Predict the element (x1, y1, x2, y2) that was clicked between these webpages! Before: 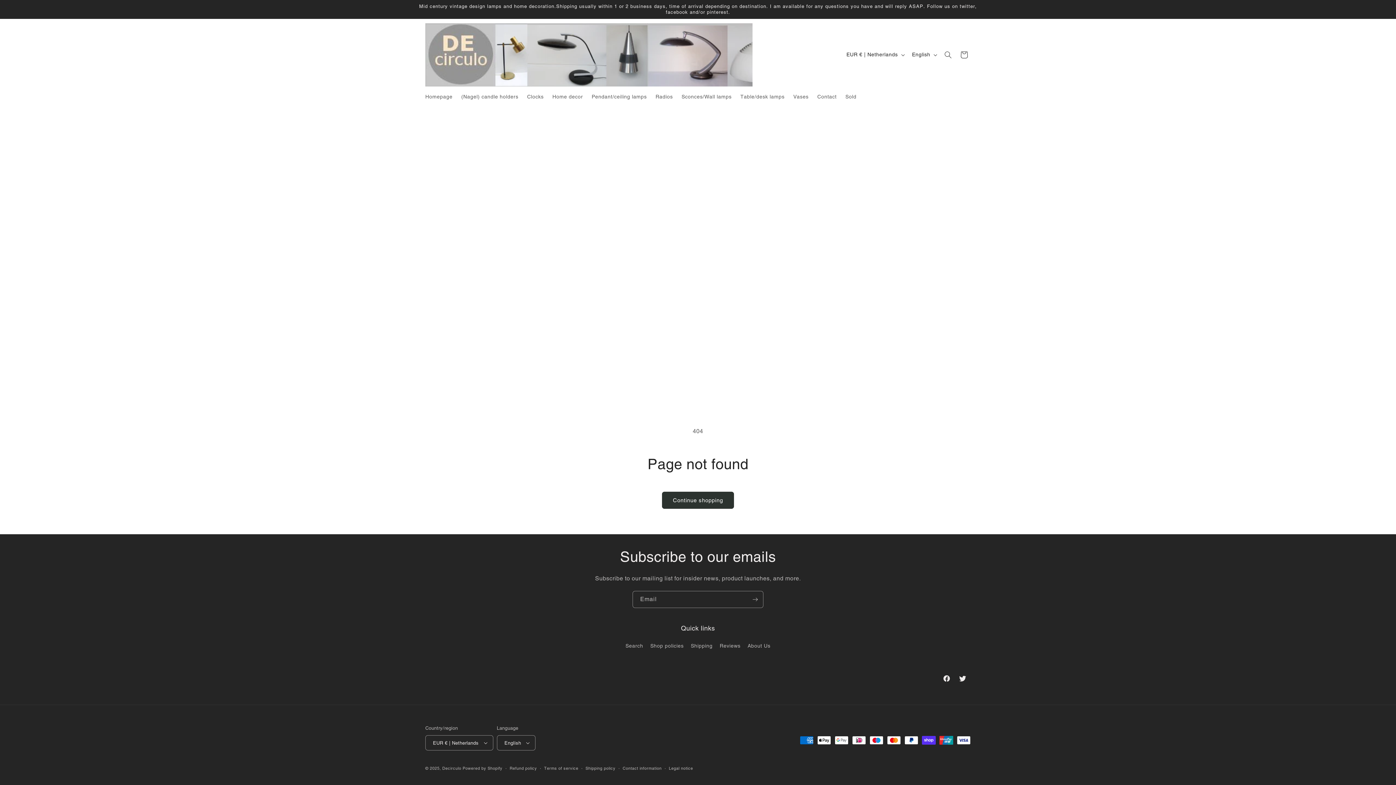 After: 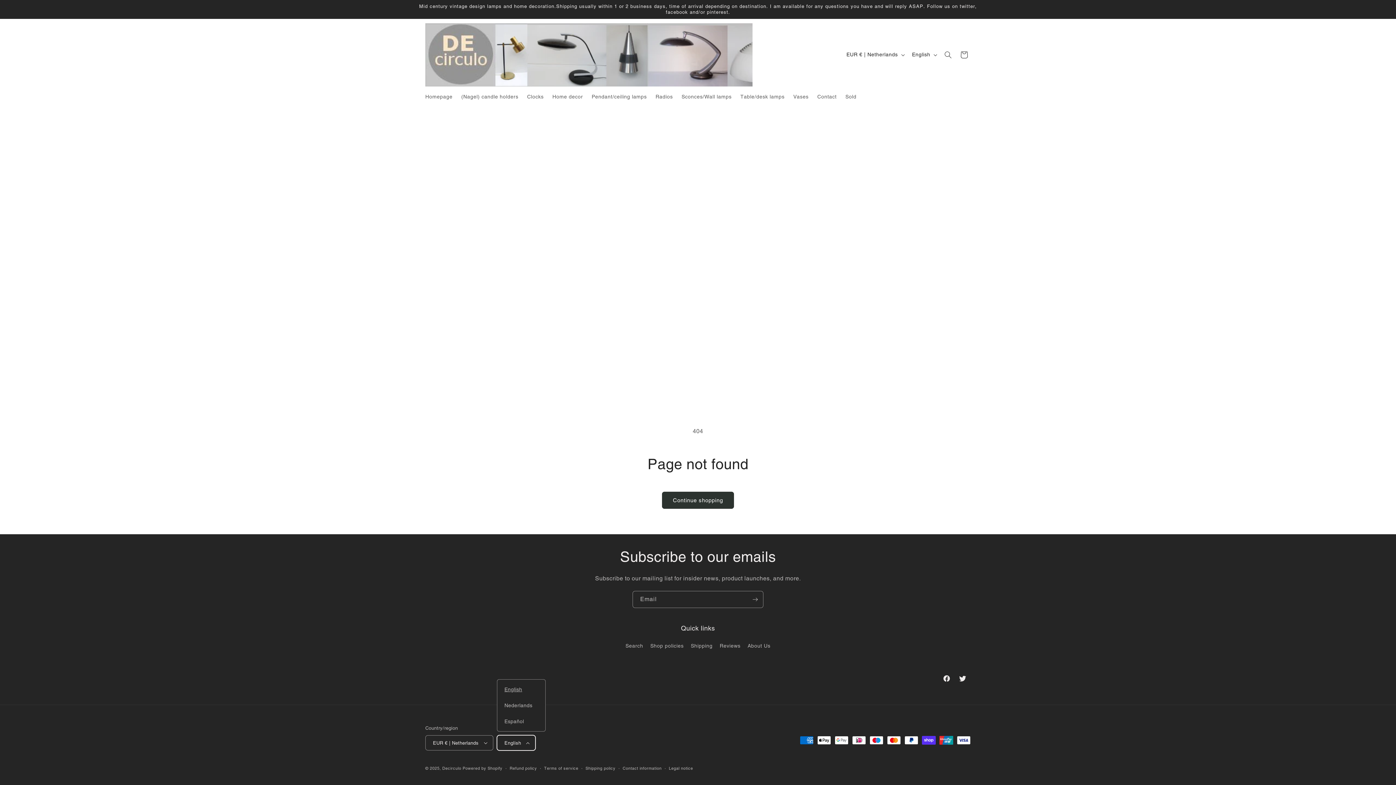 Action: bbox: (496, 735, 535, 750) label: English